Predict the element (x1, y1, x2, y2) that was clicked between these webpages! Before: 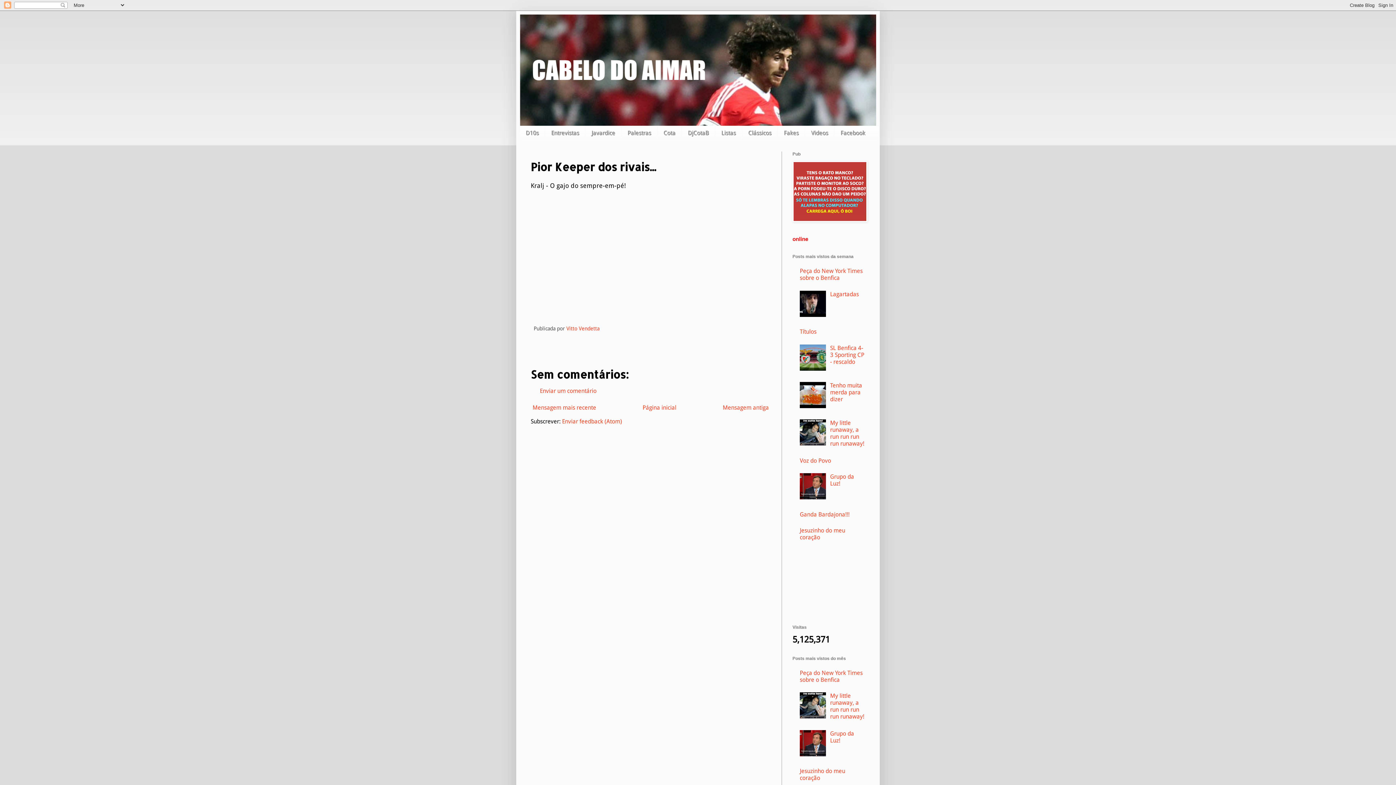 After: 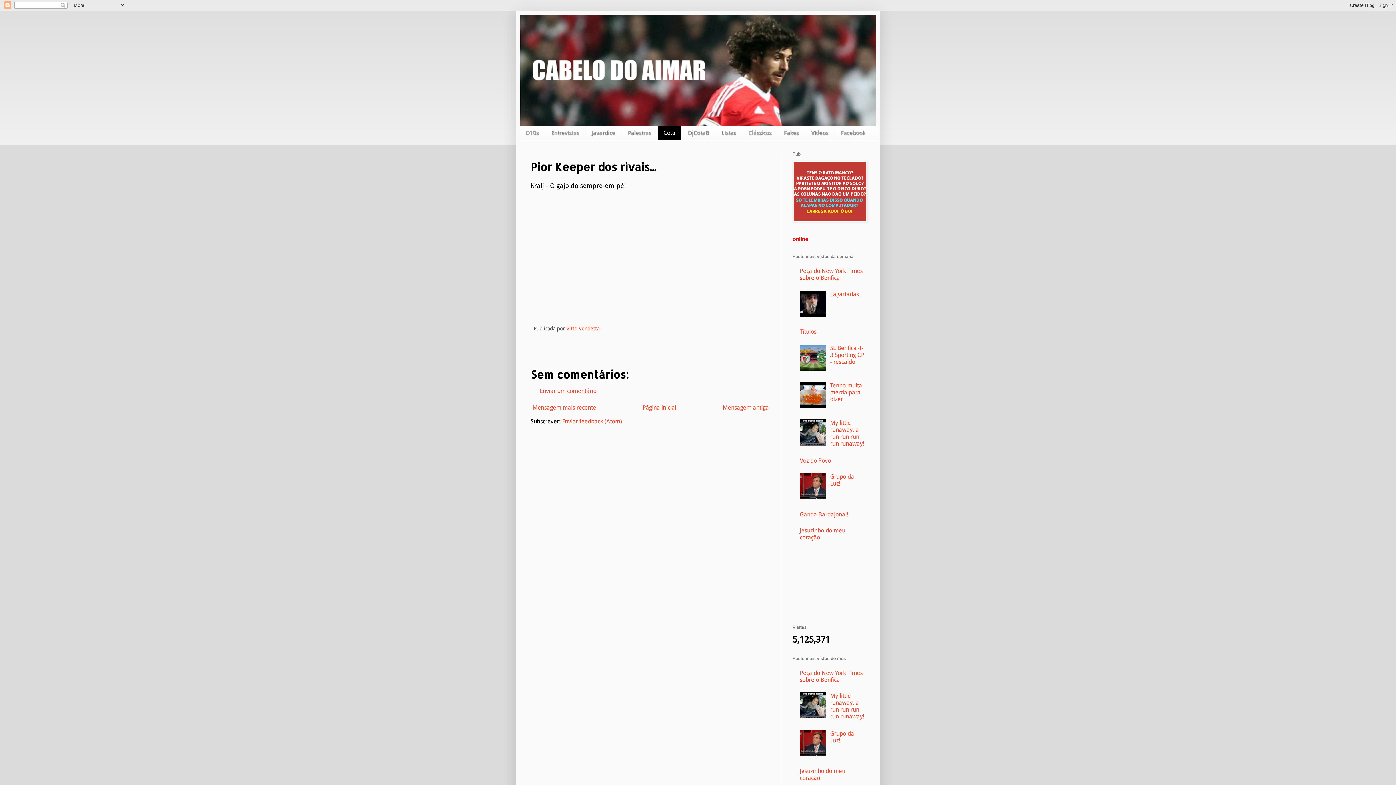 Action: label: Cota bbox: (657, 125, 681, 139)